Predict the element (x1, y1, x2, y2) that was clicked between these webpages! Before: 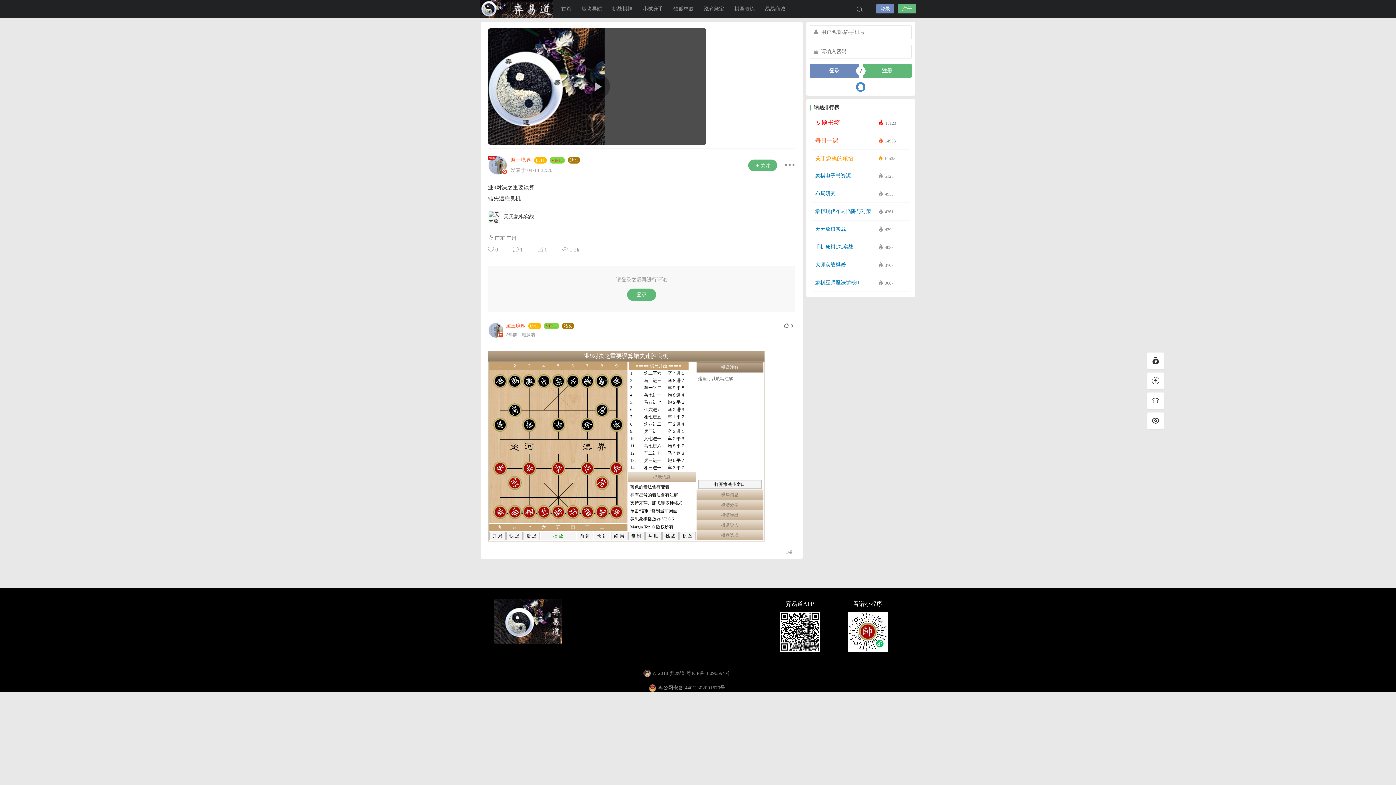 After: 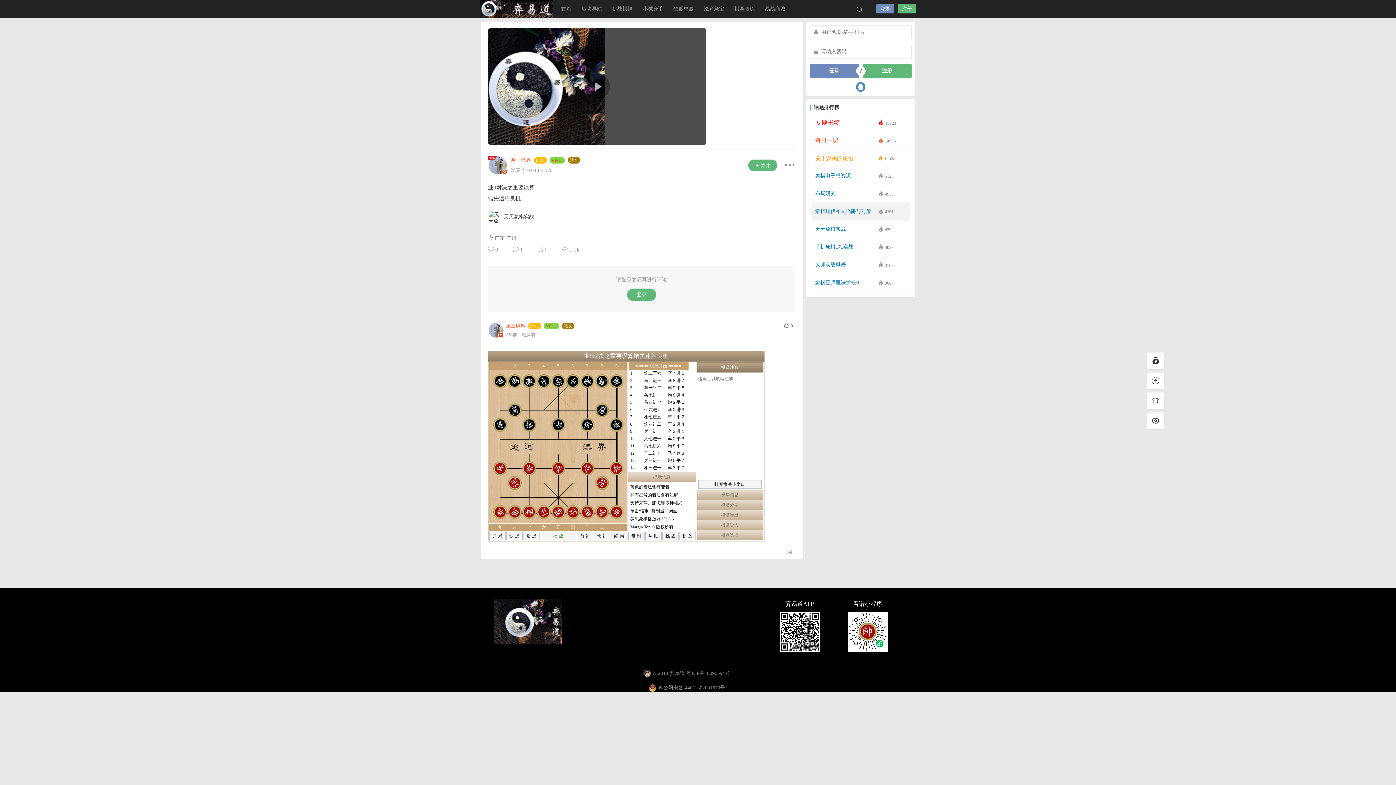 Action: label: 象棋现代布局陷阱与对策
 4361 bbox: (811, 202, 910, 220)